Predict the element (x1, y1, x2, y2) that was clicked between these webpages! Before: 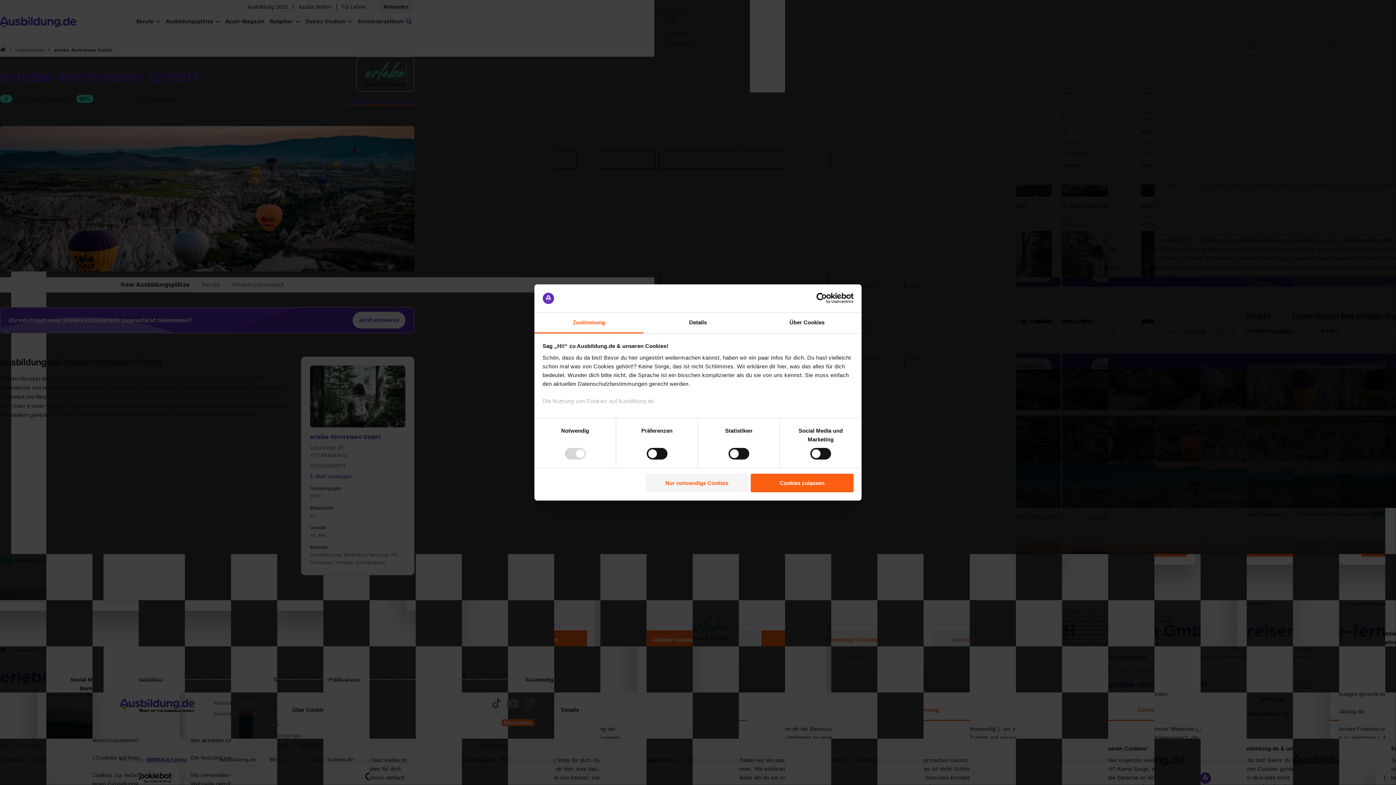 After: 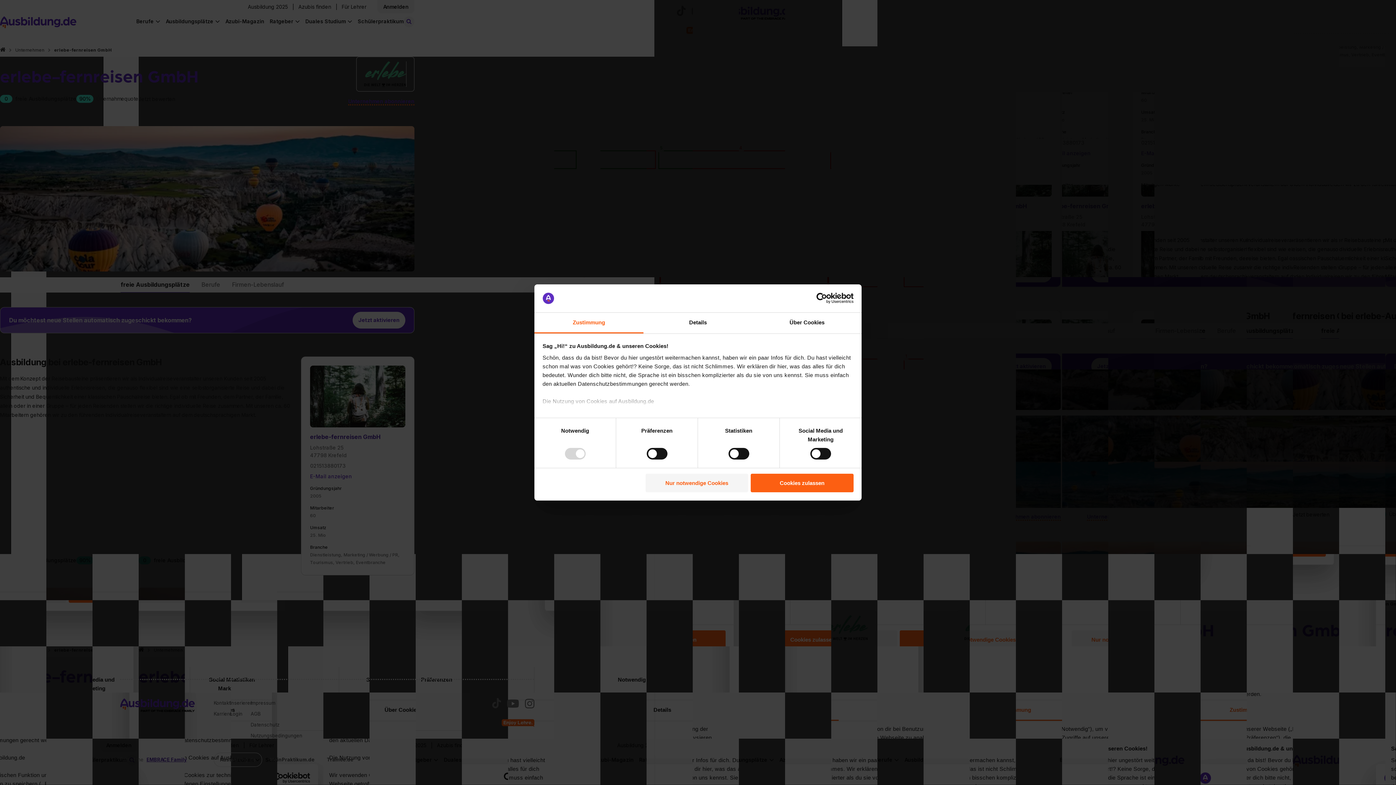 Action: bbox: (534, 312, 643, 333) label: Zustimmung